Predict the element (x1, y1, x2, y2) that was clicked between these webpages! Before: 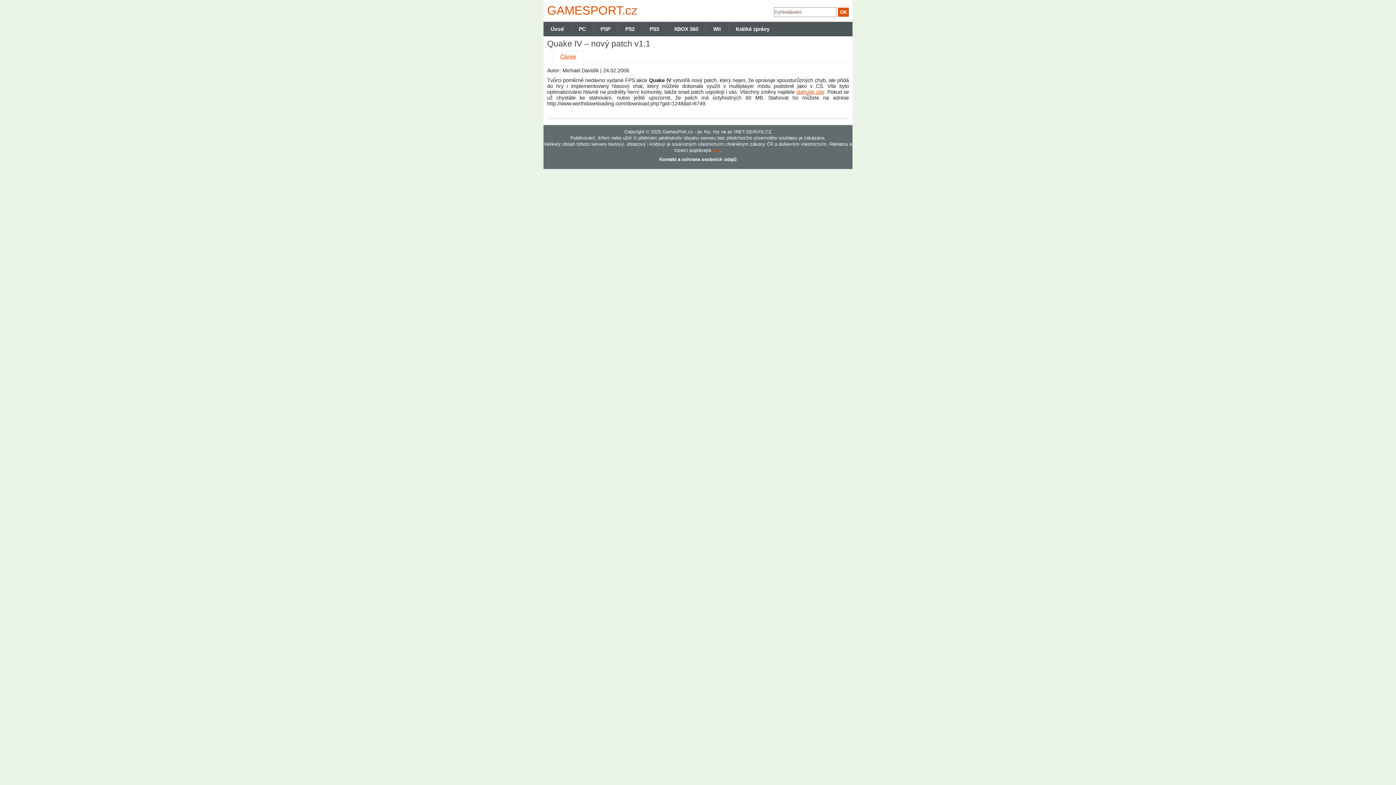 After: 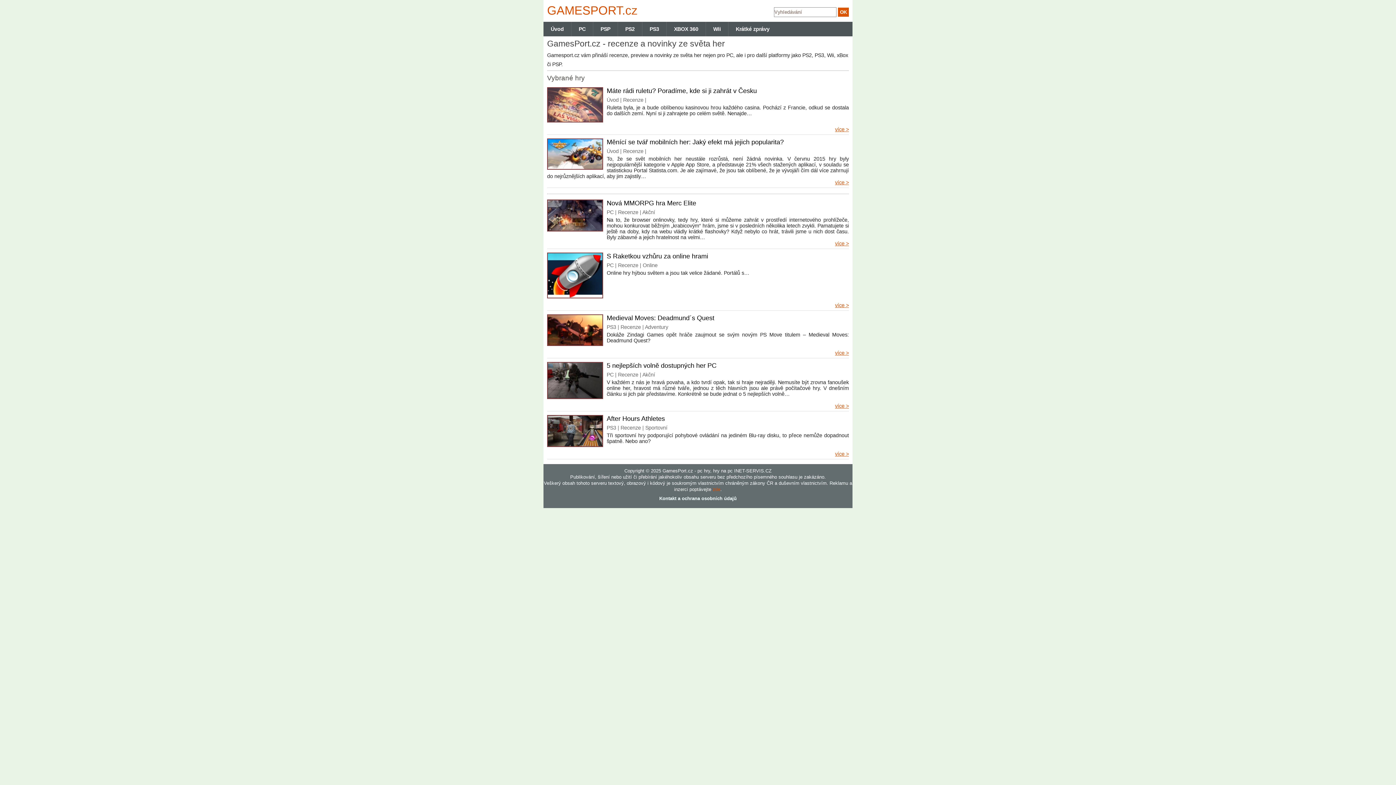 Action: label: Úvod bbox: (543, 21, 571, 36)